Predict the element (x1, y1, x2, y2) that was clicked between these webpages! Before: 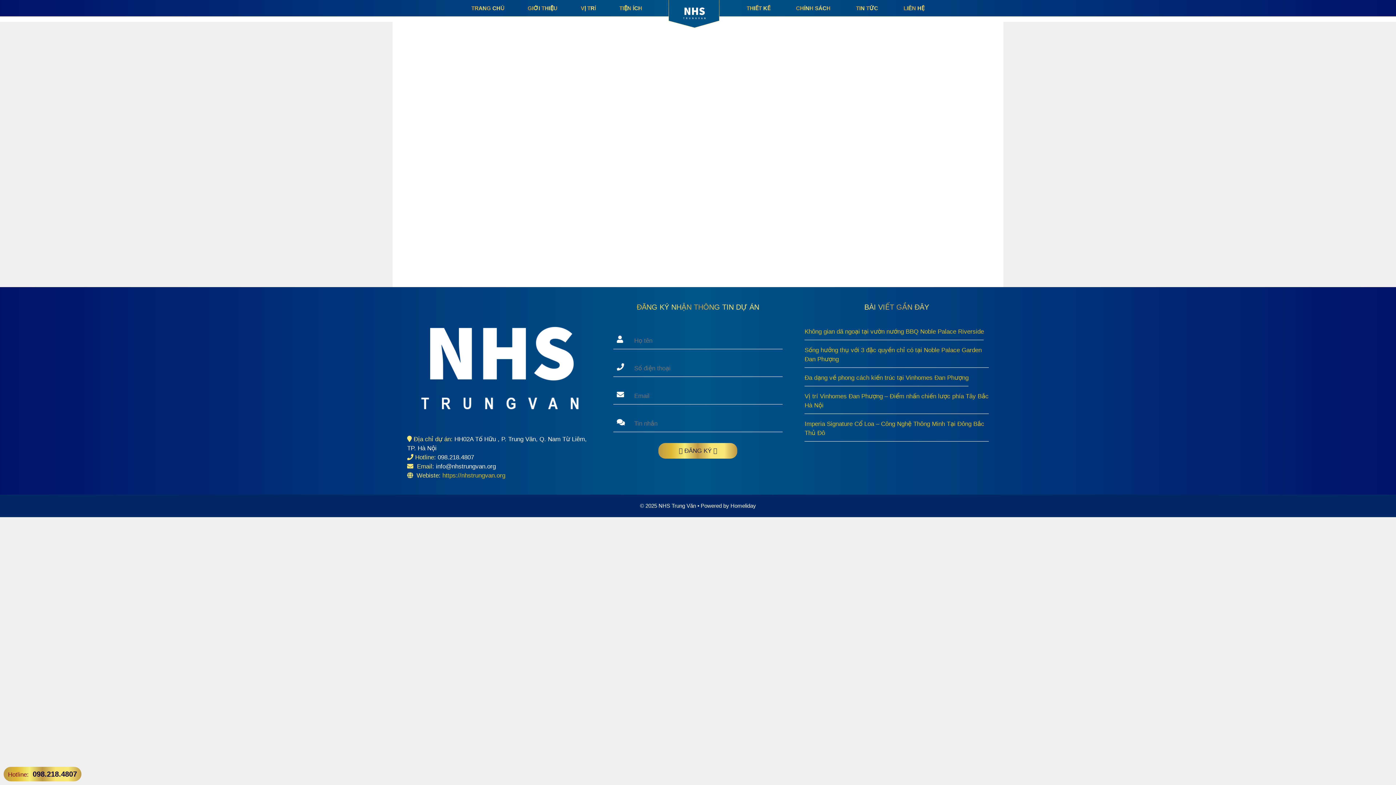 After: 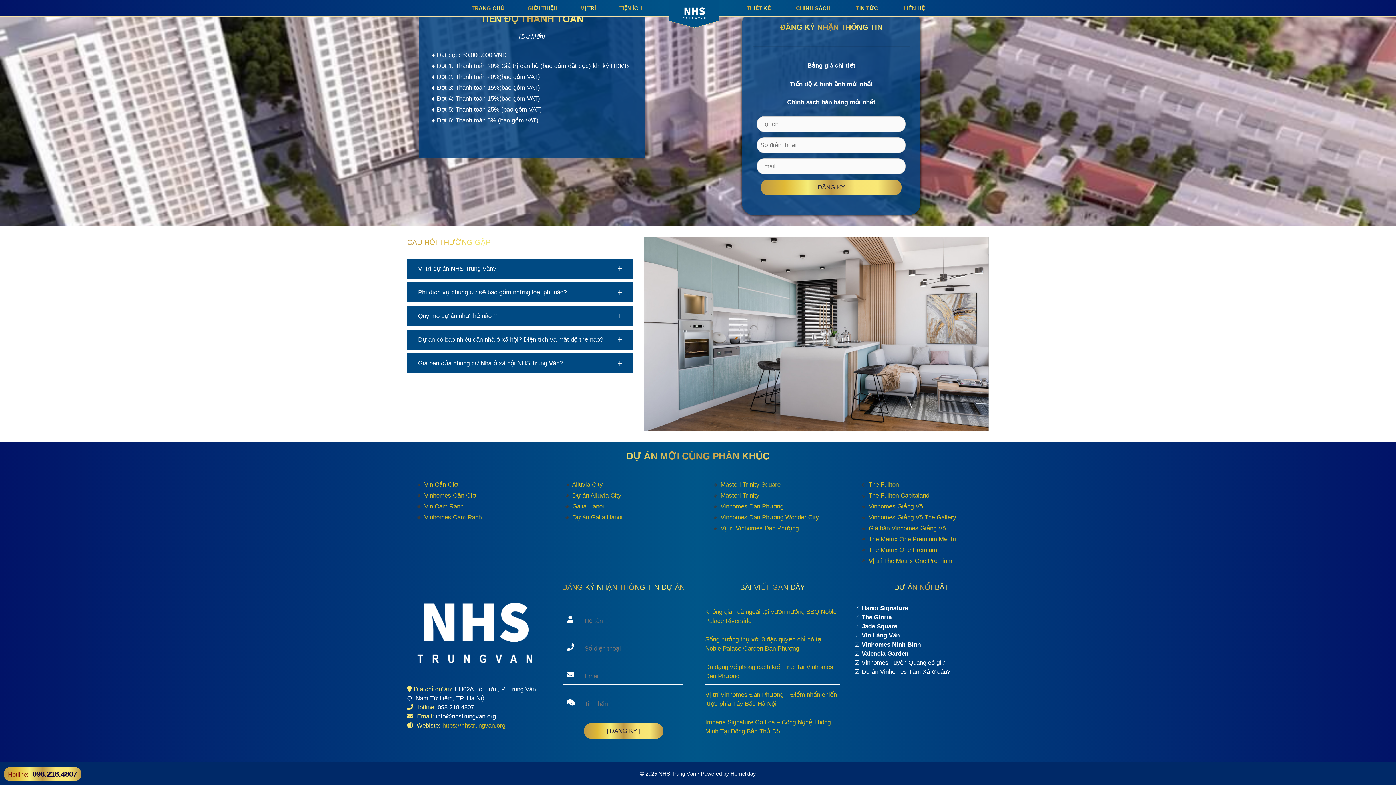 Action: bbox: (796, 5, 830, 11) label: CHÍNH SÁCH